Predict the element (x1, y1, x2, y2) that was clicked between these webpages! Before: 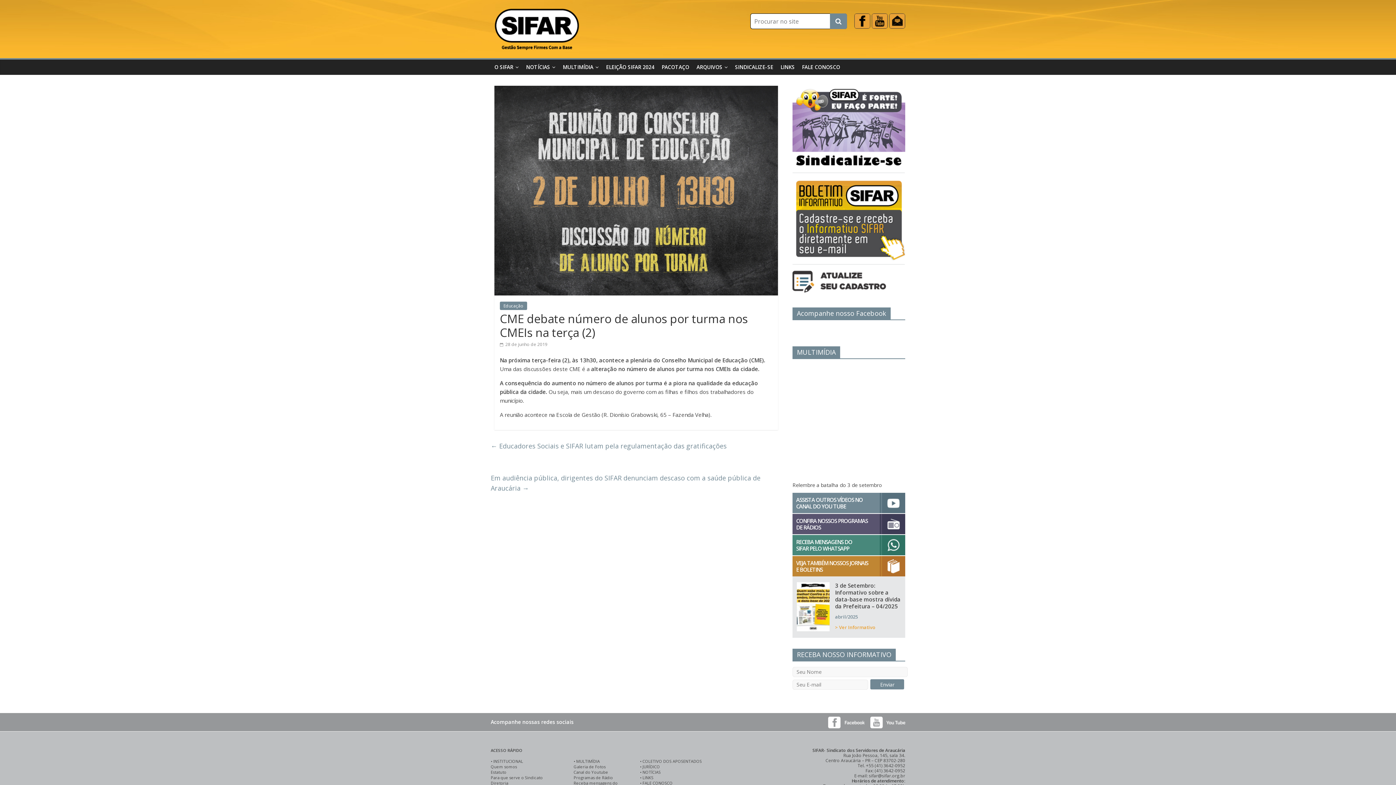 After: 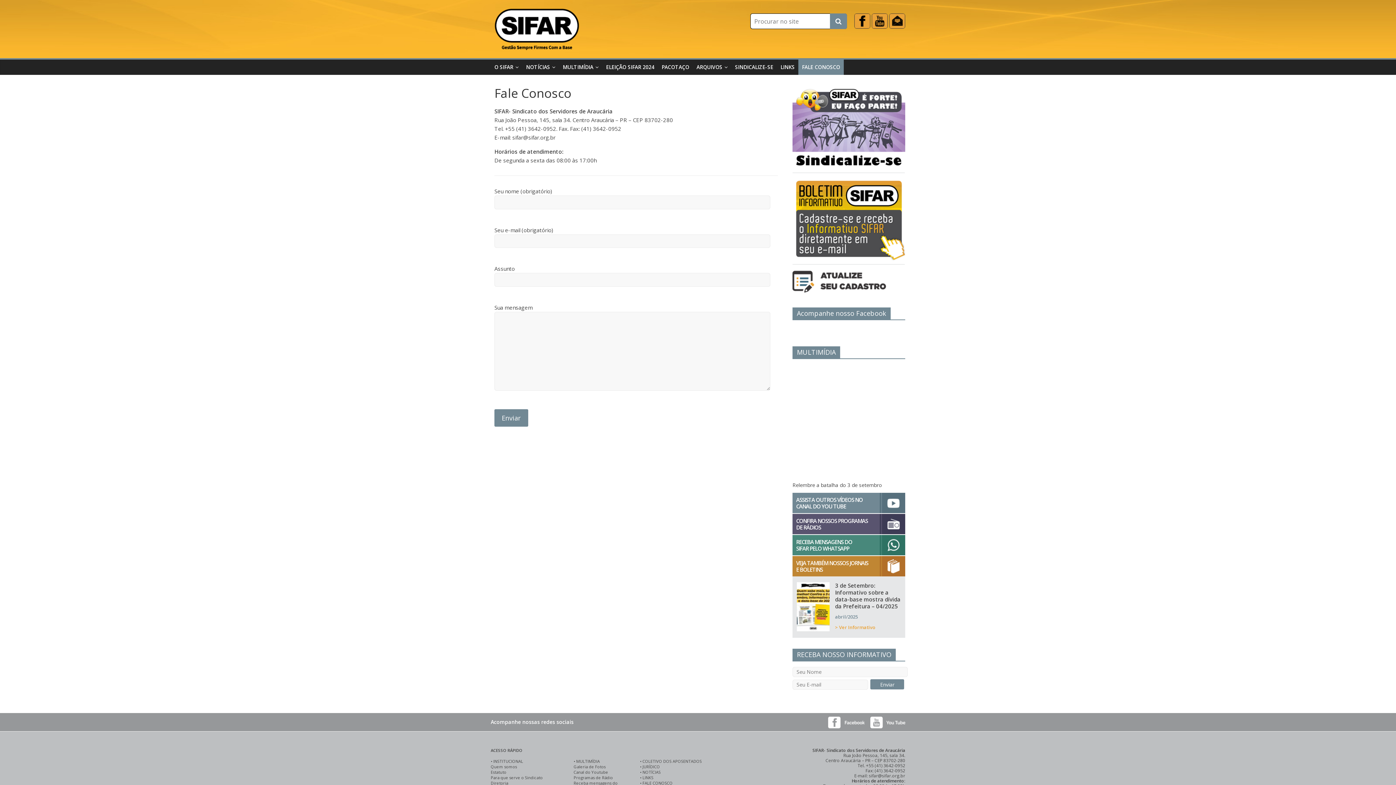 Action: label: FALE CONOSCO bbox: (642, 780, 672, 786)